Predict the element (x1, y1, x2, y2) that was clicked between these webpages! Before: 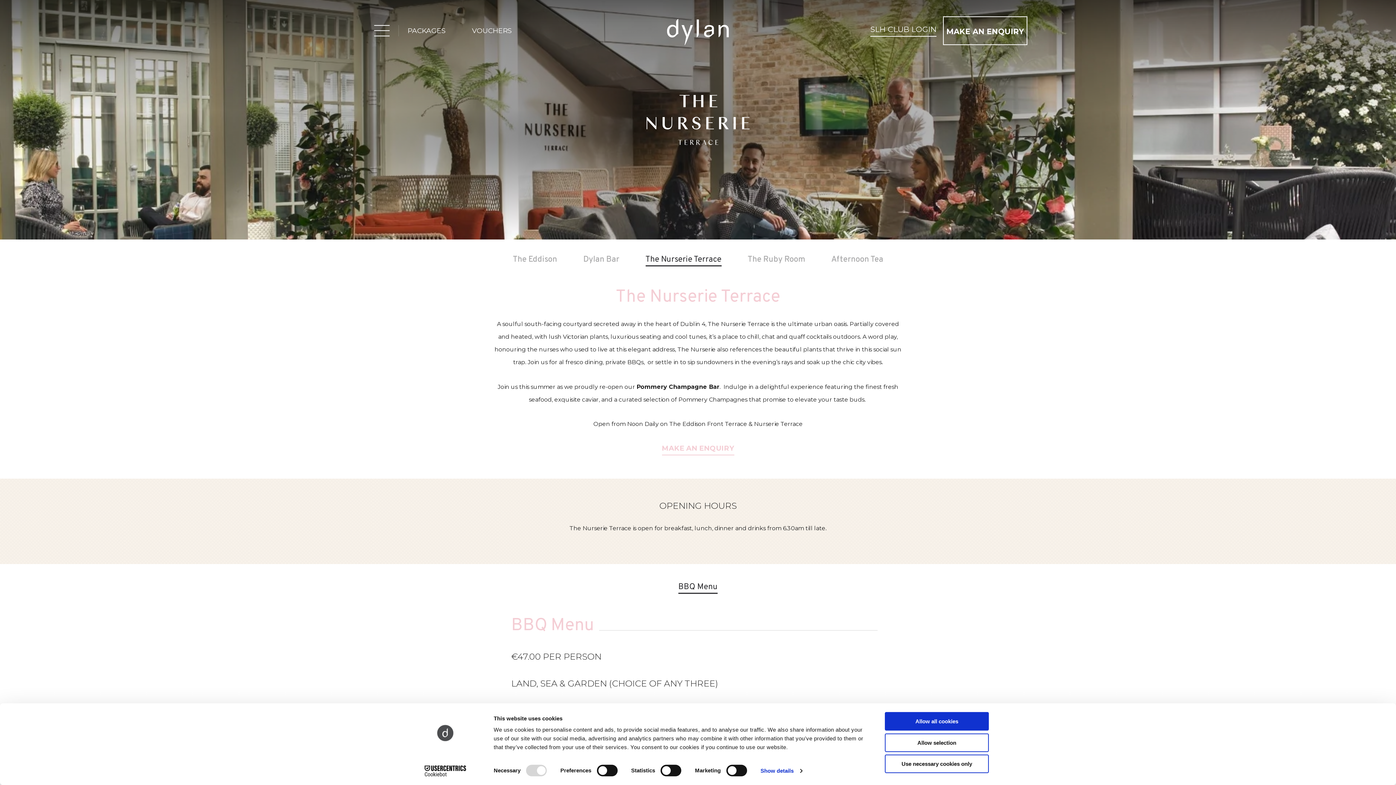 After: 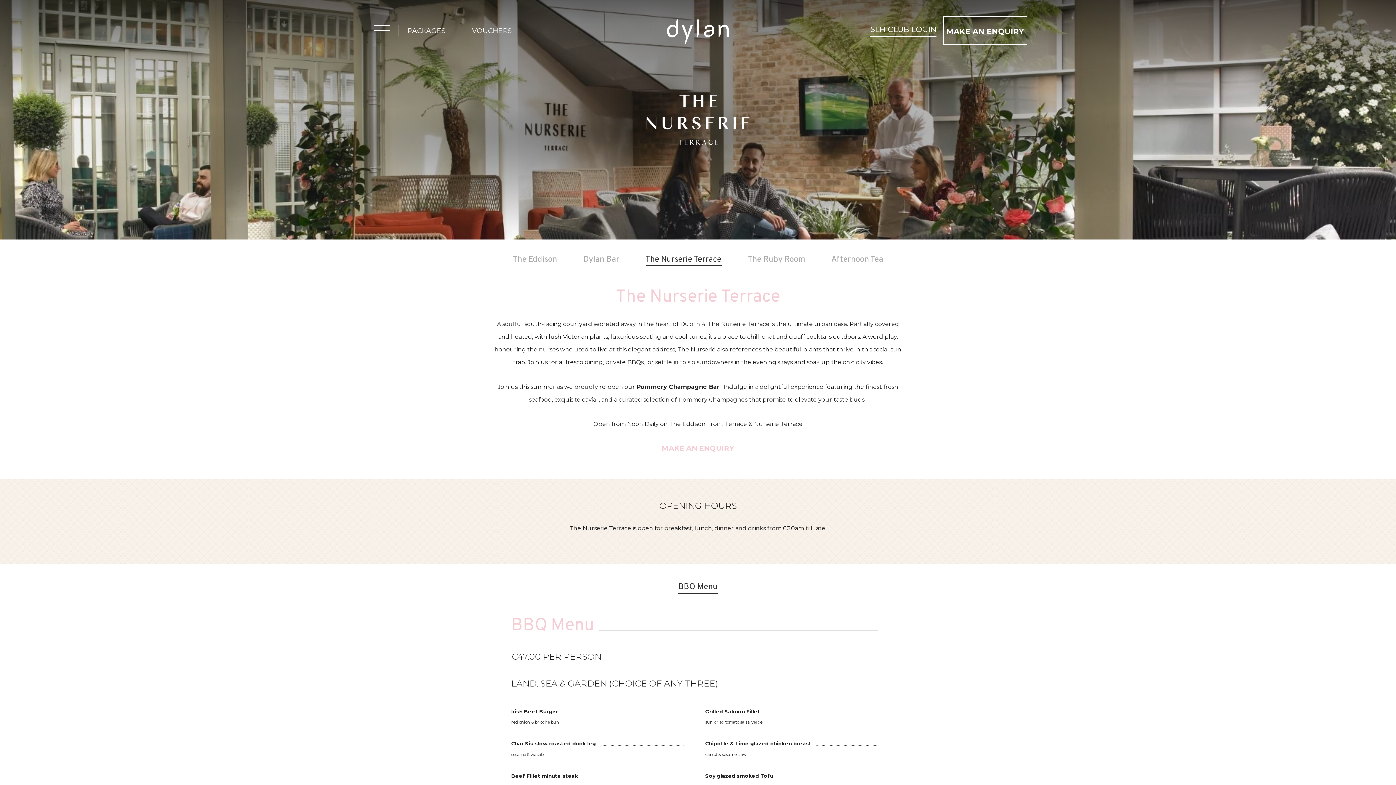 Action: bbox: (885, 712, 989, 731) label: Allow all cookies